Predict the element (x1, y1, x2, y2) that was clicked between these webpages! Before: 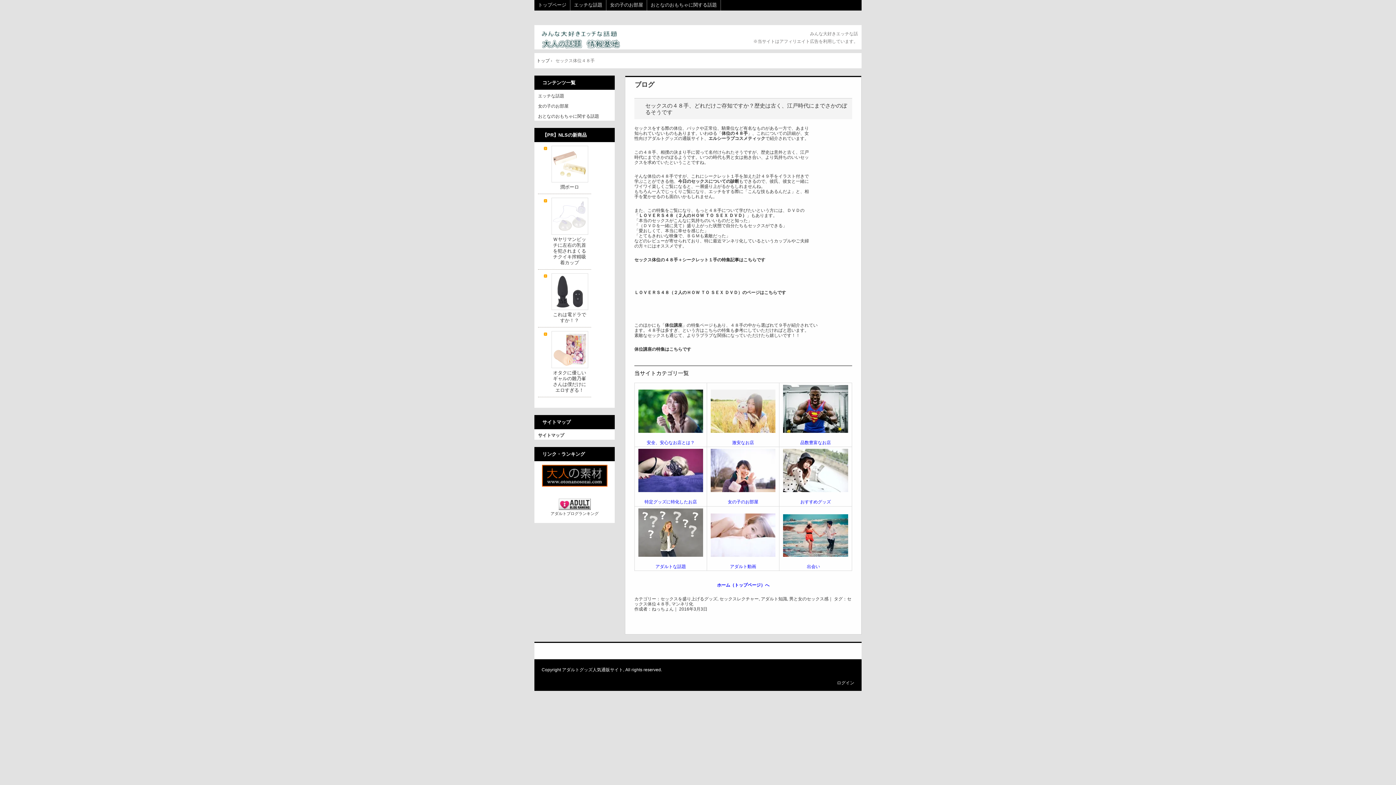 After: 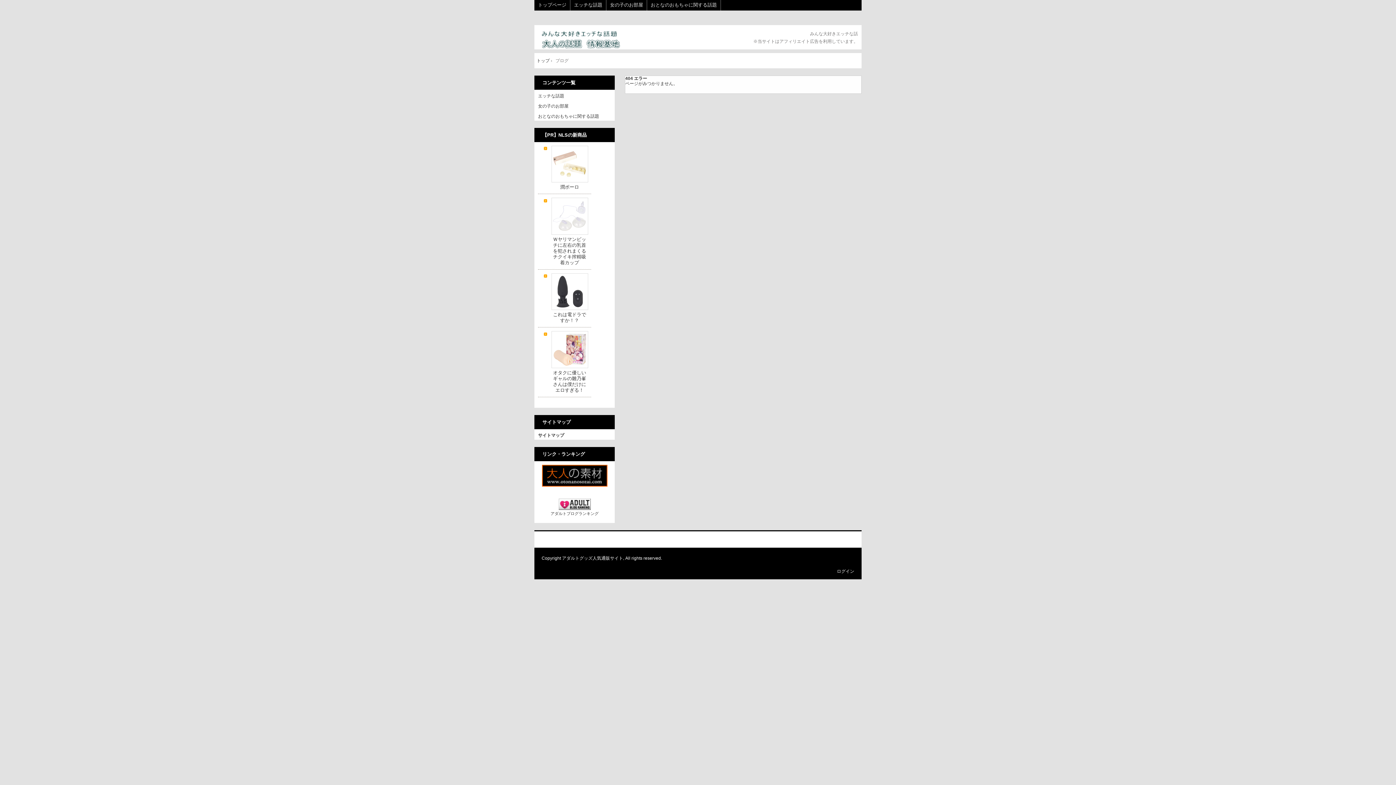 Action: bbox: (837, 680, 854, 685) label: ログイン